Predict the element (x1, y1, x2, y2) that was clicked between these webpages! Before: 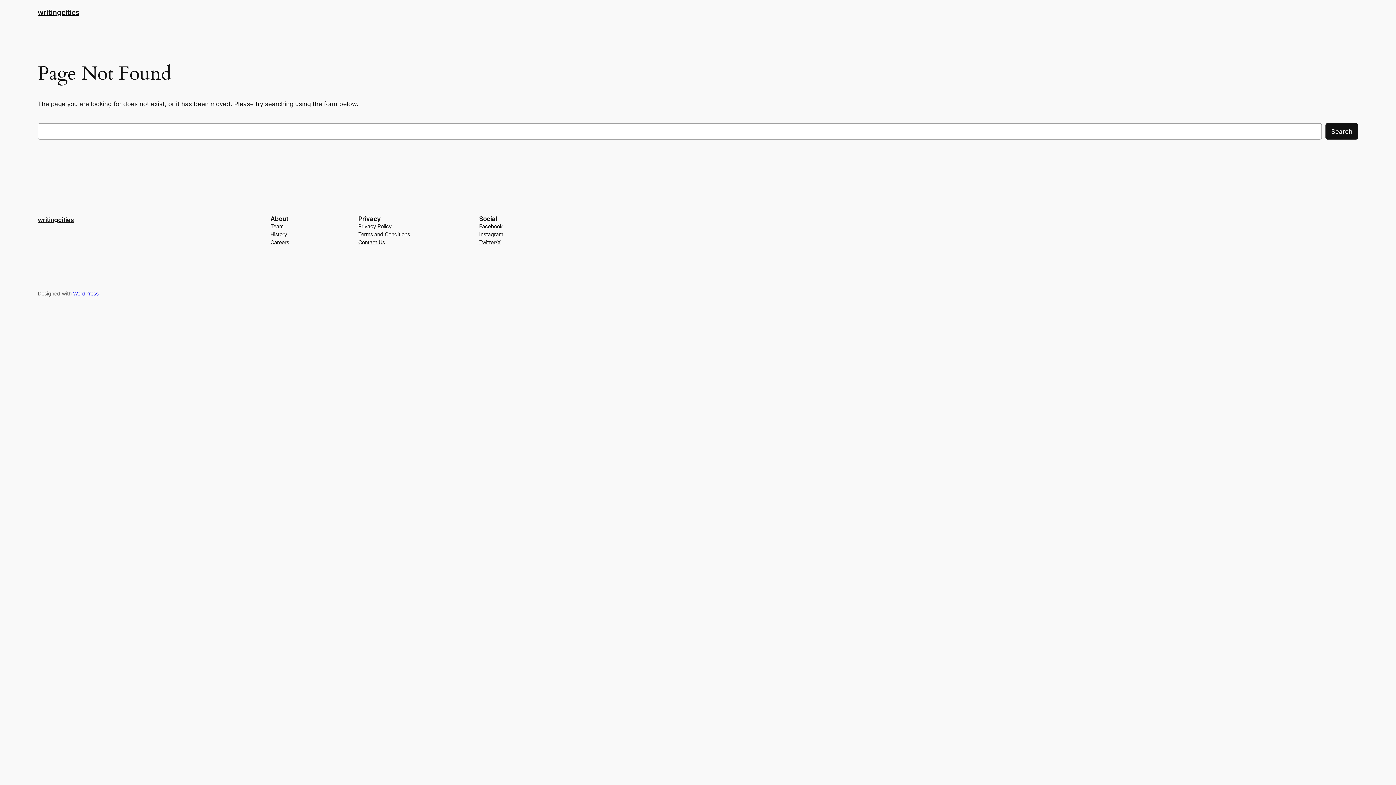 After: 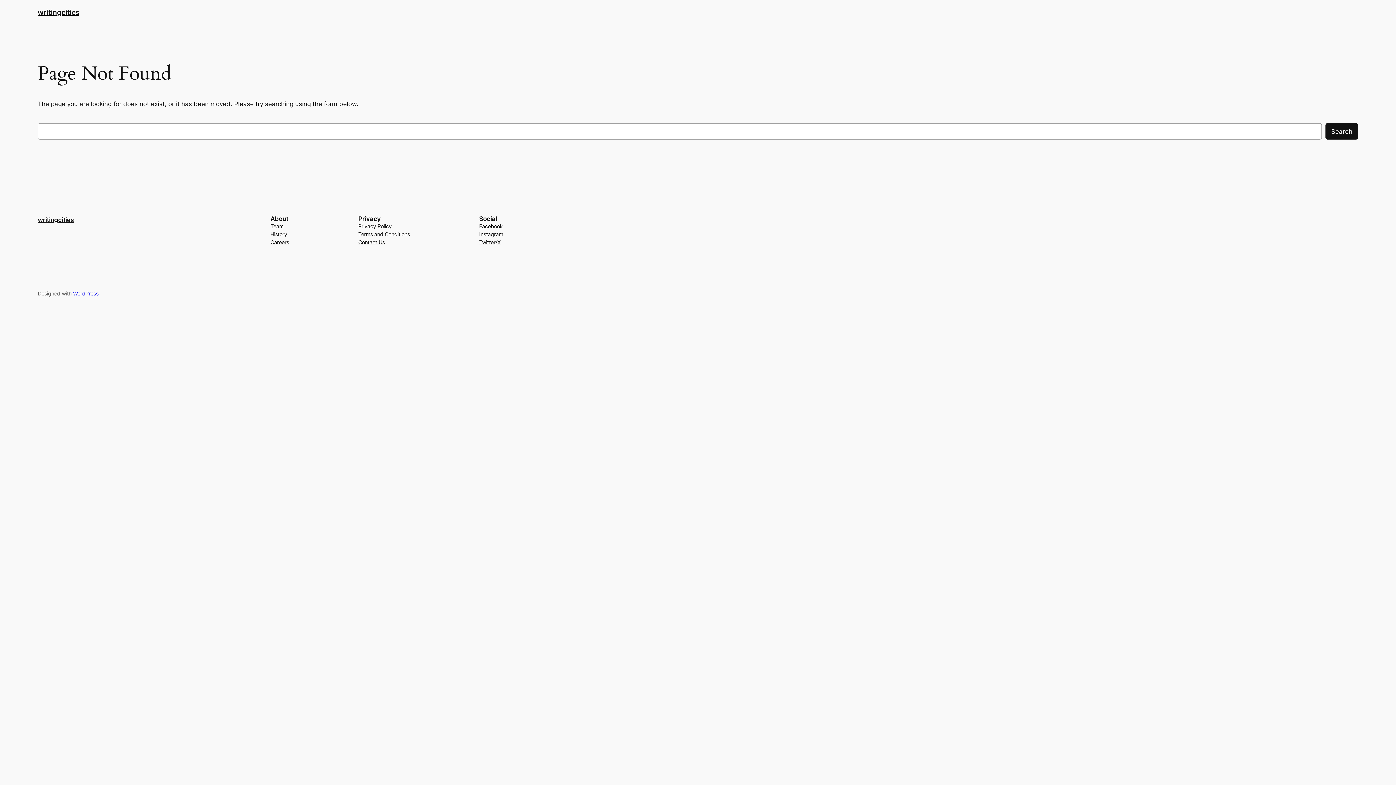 Action: bbox: (270, 222, 283, 230) label: Team